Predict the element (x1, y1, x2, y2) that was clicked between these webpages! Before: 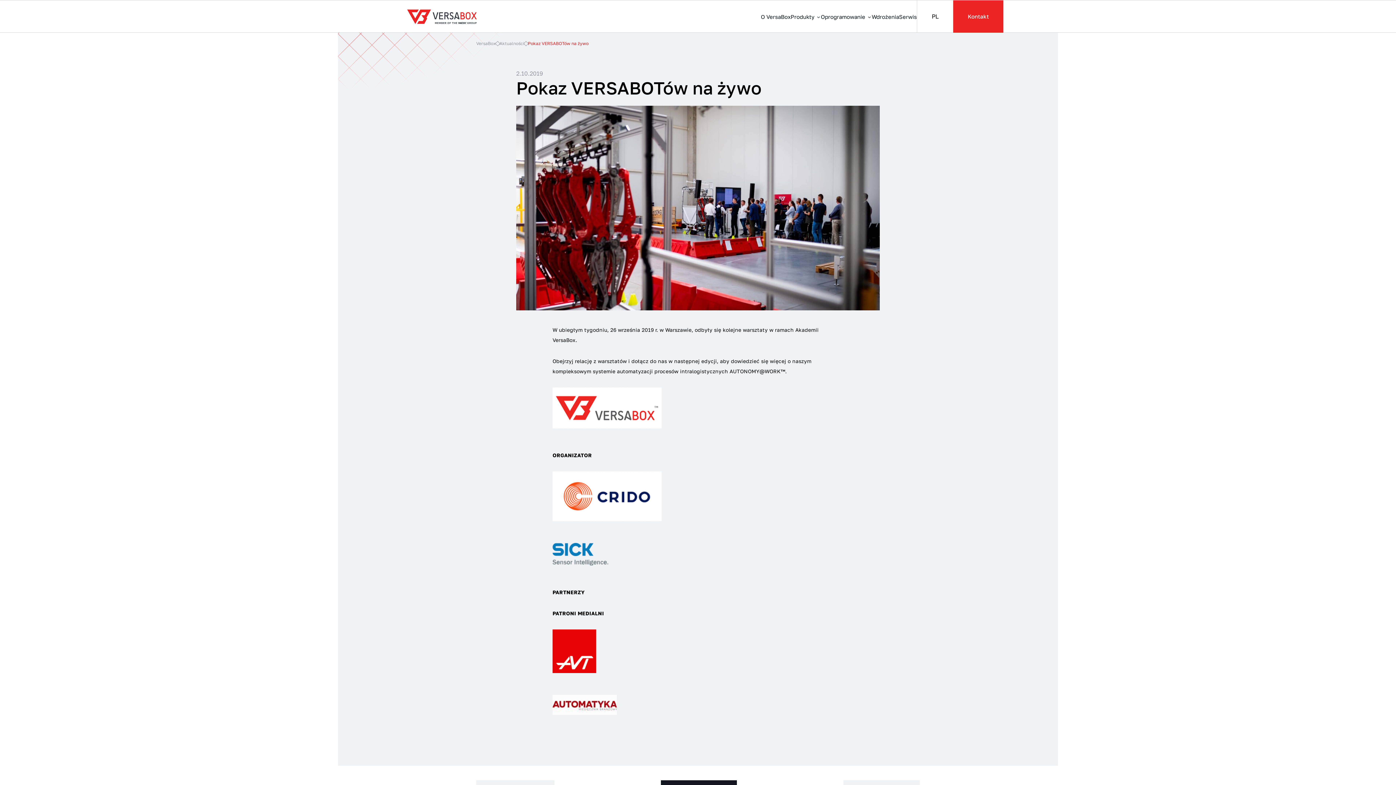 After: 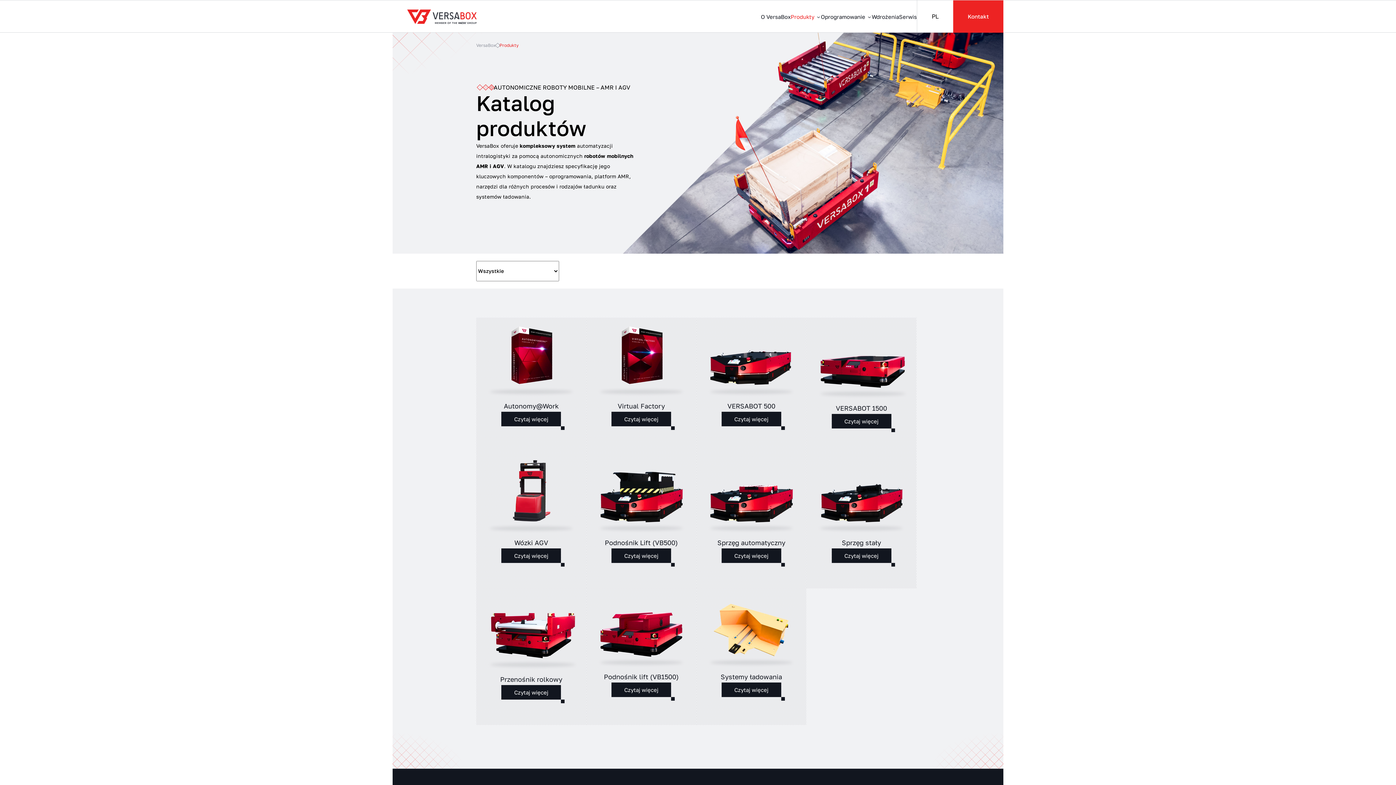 Action: bbox: (790, 0, 821, 33) label: Produkty